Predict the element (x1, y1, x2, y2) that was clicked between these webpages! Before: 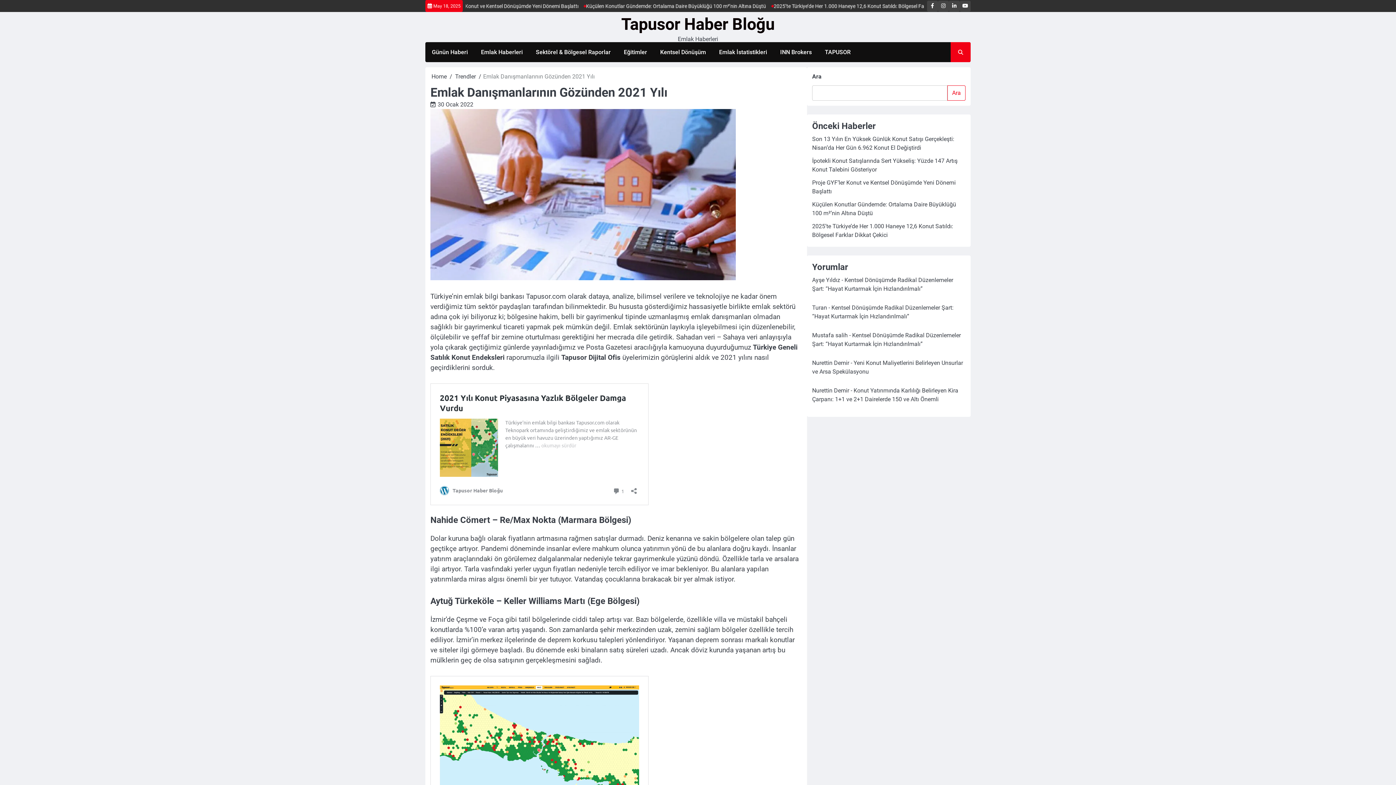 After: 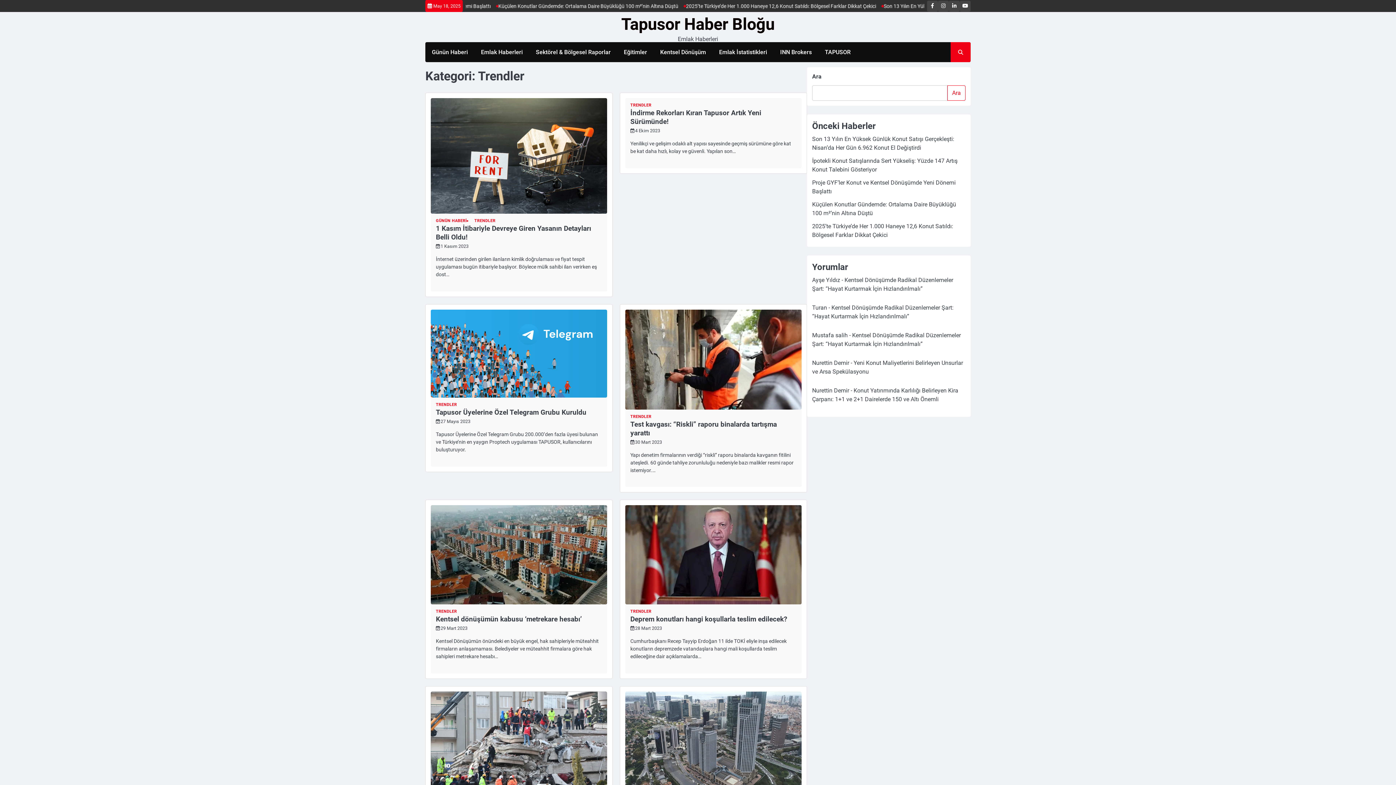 Action: label: Trendler bbox: (455, 73, 476, 80)